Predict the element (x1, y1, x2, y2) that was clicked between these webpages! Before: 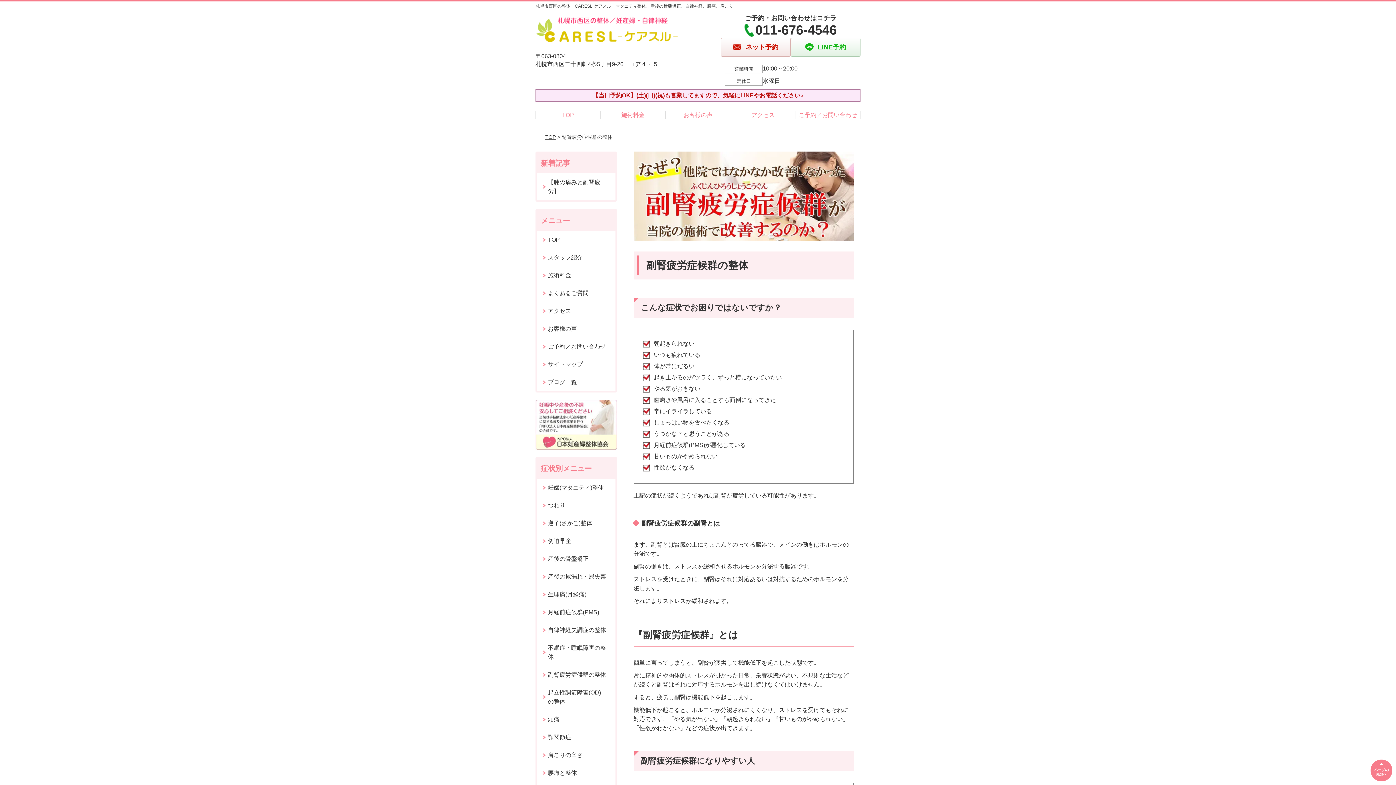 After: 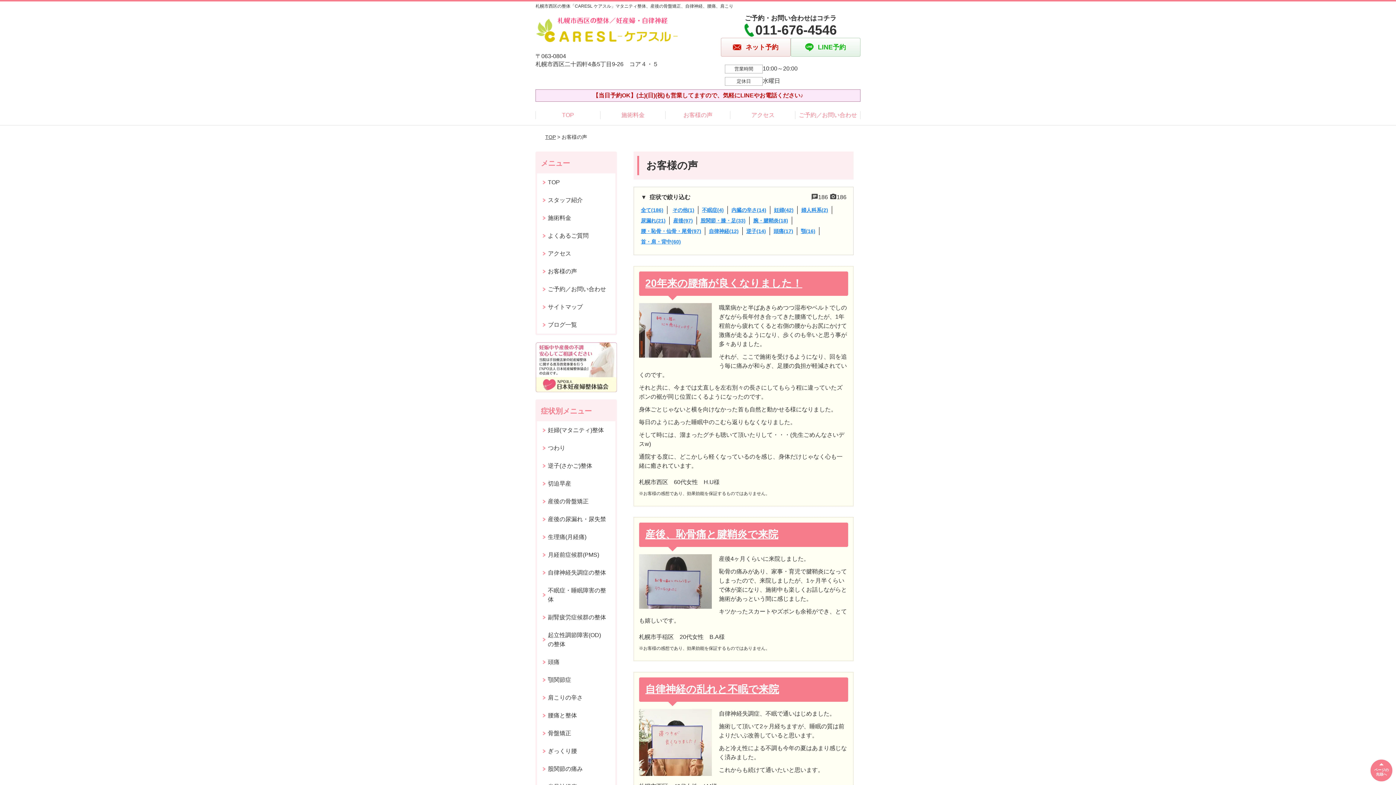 Action: bbox: (665, 105, 730, 125) label: お客様の声